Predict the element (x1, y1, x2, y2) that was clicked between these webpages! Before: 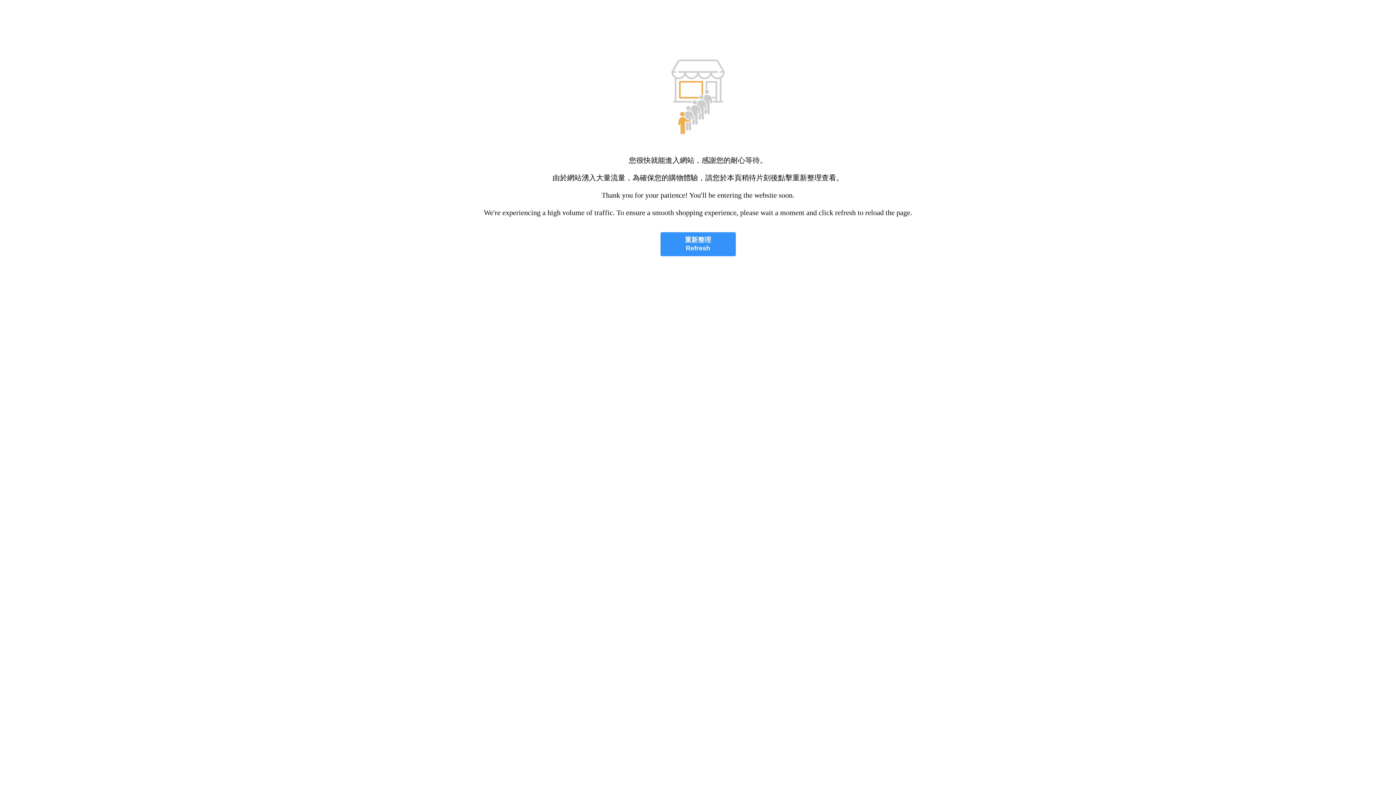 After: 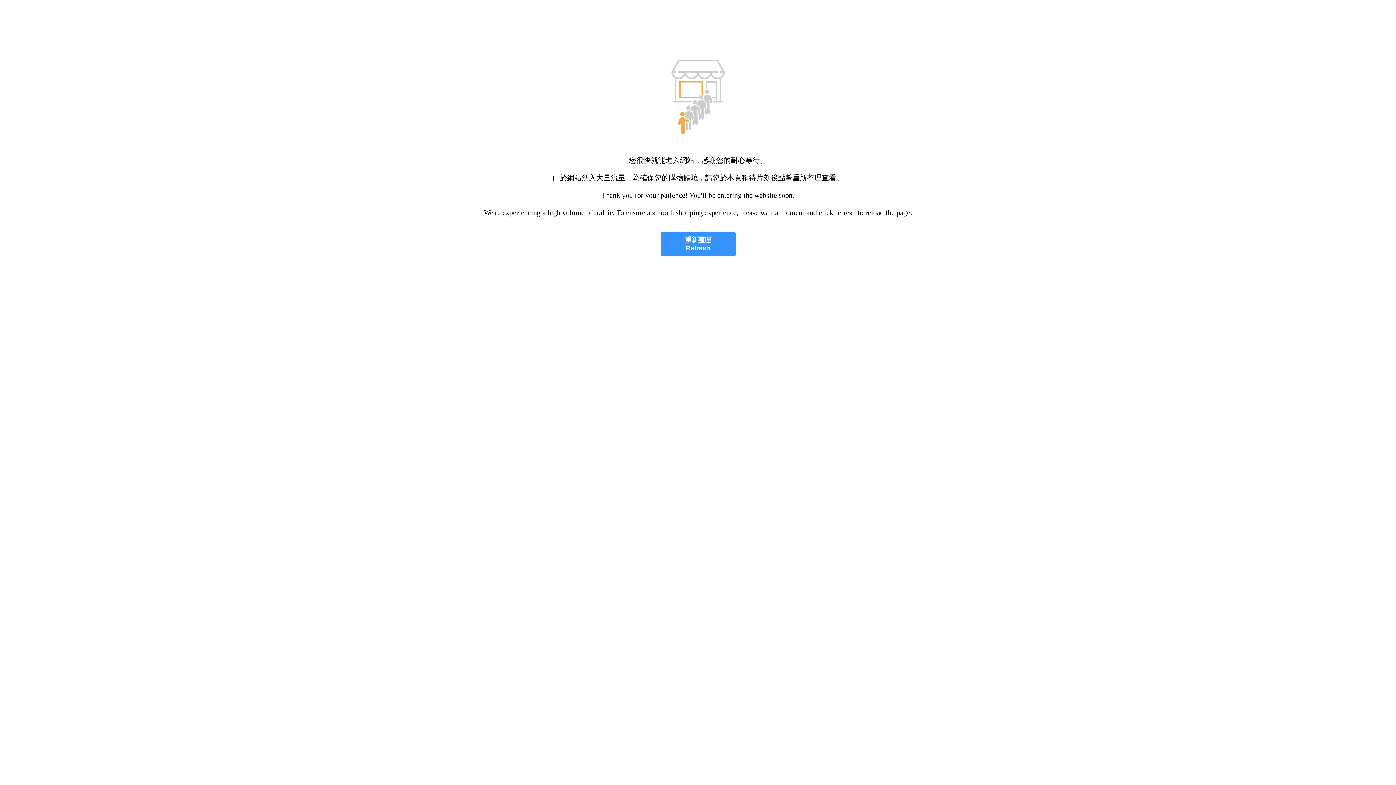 Action: bbox: (660, 232, 735, 256) label: 重新整理
Refresh